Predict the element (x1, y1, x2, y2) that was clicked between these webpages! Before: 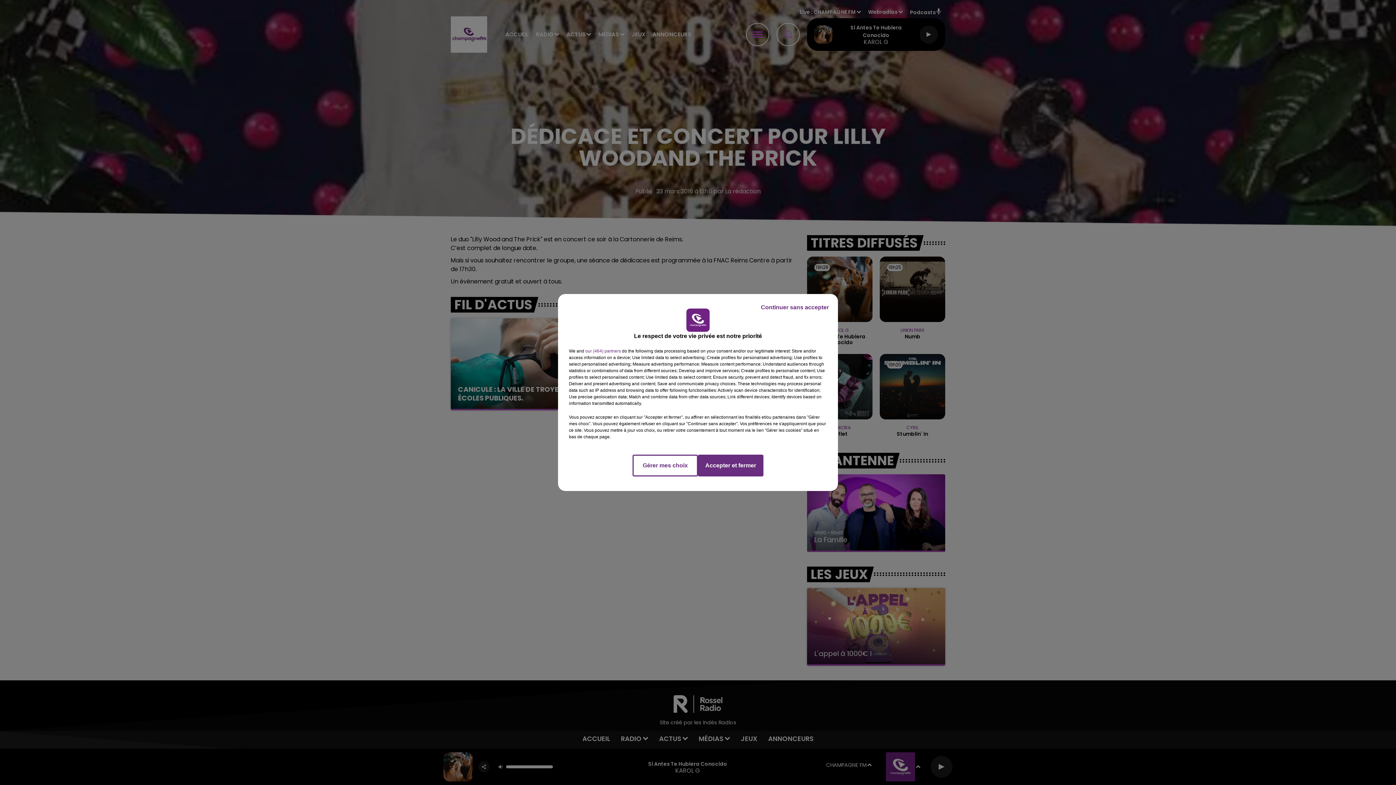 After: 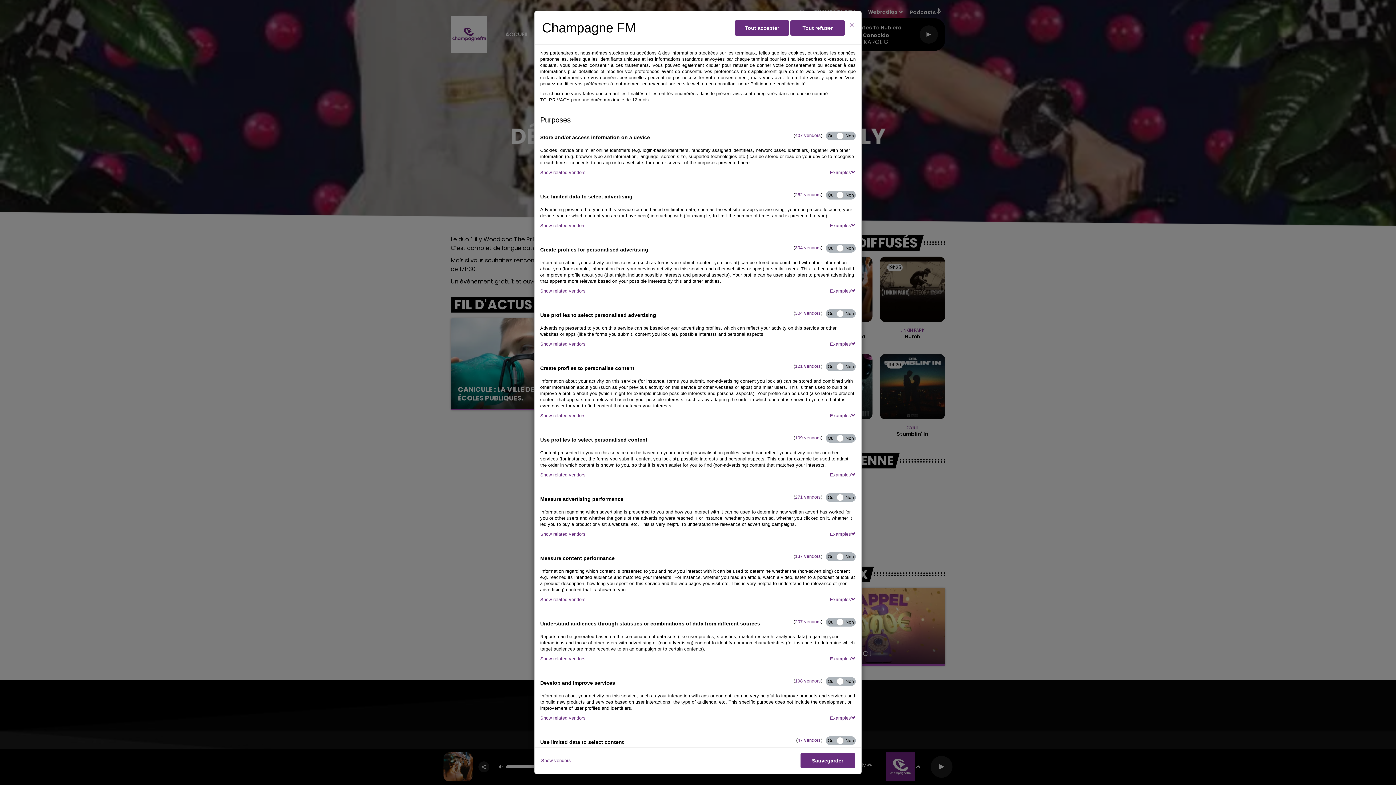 Action: label: Gérer mes choix bbox: (632, 454, 698, 476)